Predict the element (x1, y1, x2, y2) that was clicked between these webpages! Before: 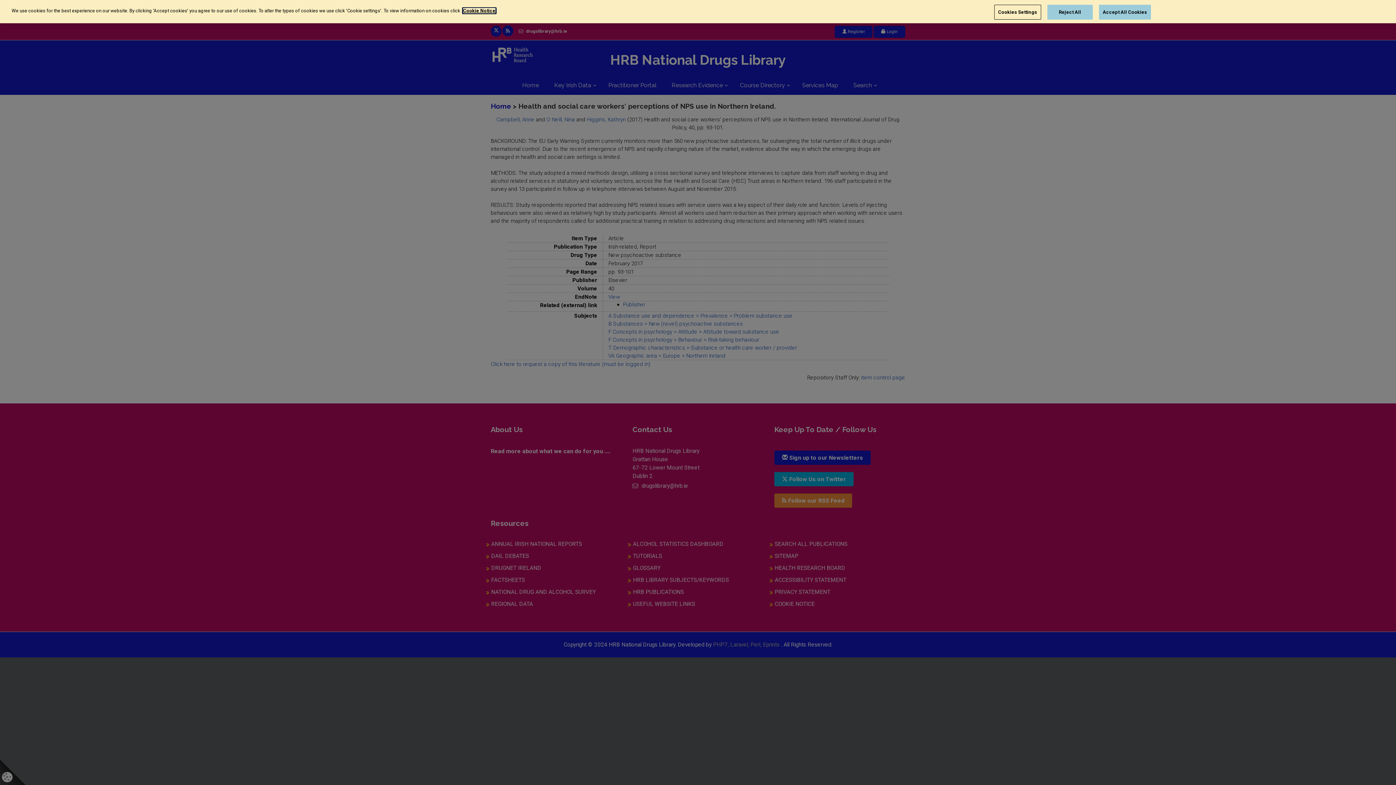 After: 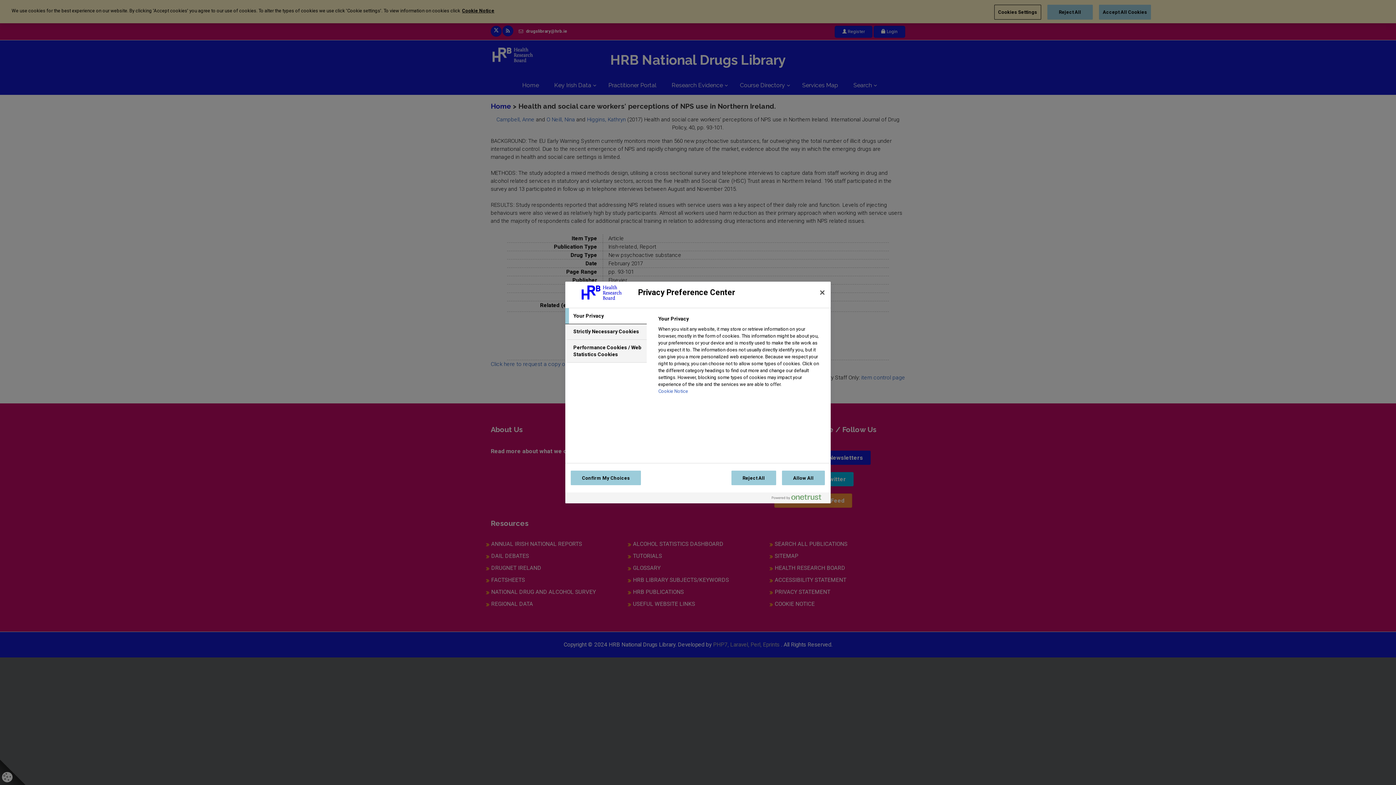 Action: bbox: (994, 4, 1041, 19) label: Cookies Settings